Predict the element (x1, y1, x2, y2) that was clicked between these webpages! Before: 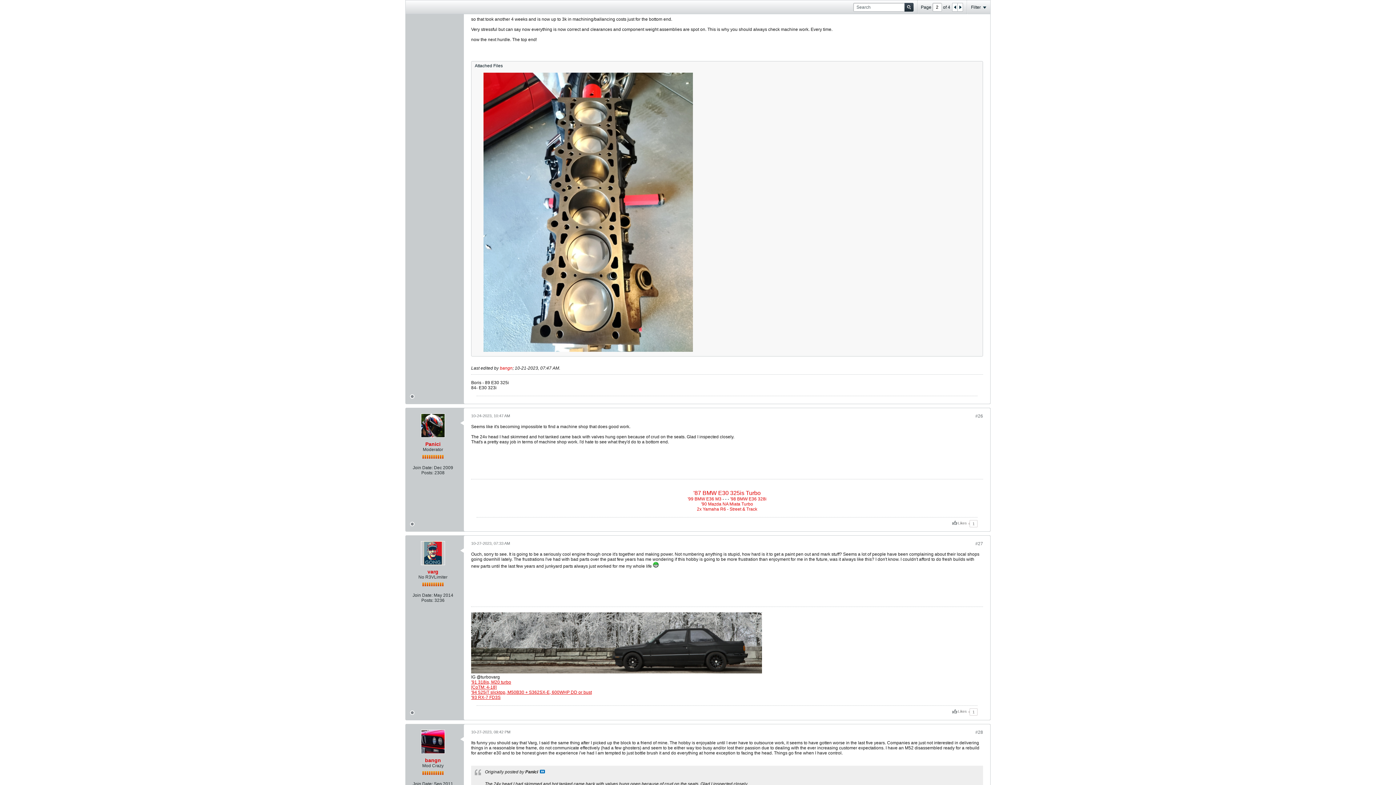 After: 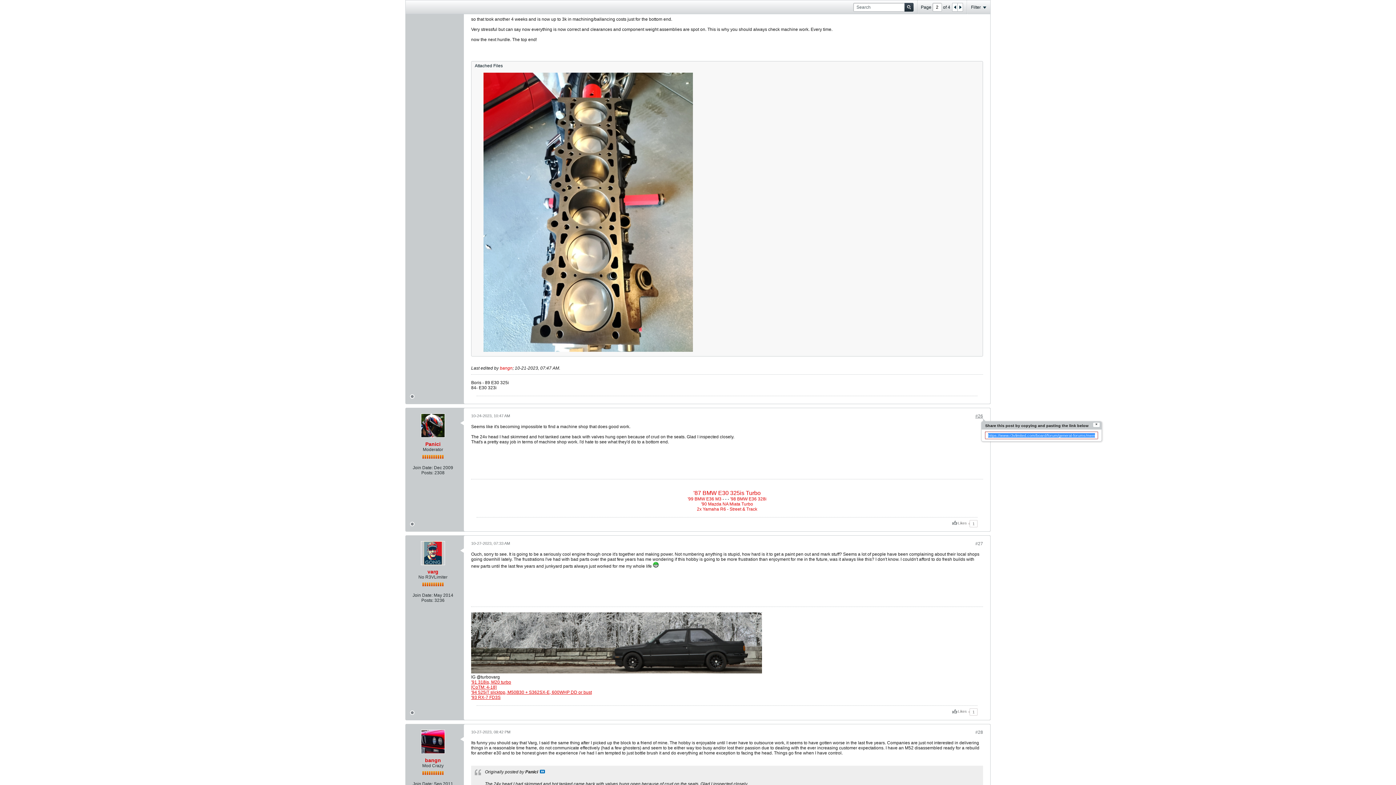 Action: label: #26 bbox: (975, 413, 983, 418)